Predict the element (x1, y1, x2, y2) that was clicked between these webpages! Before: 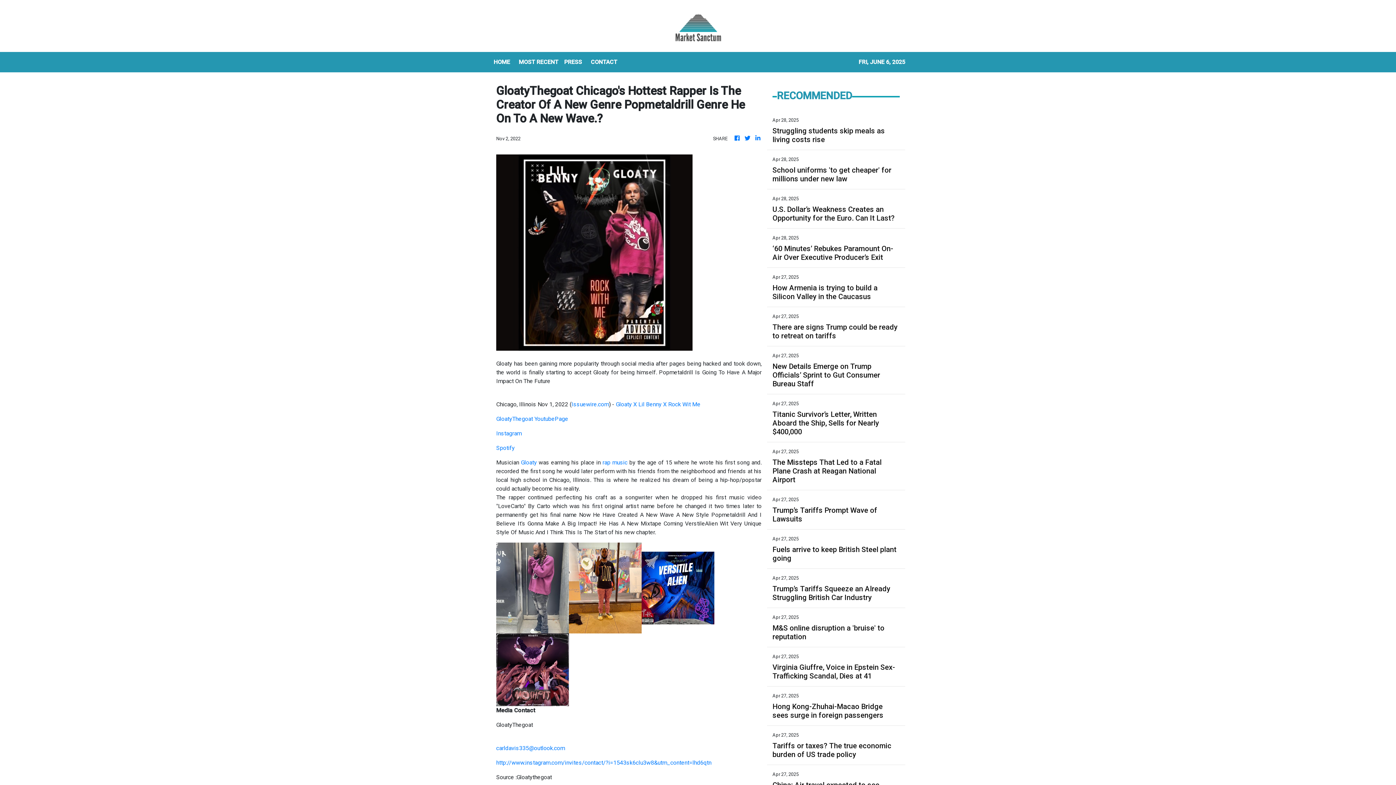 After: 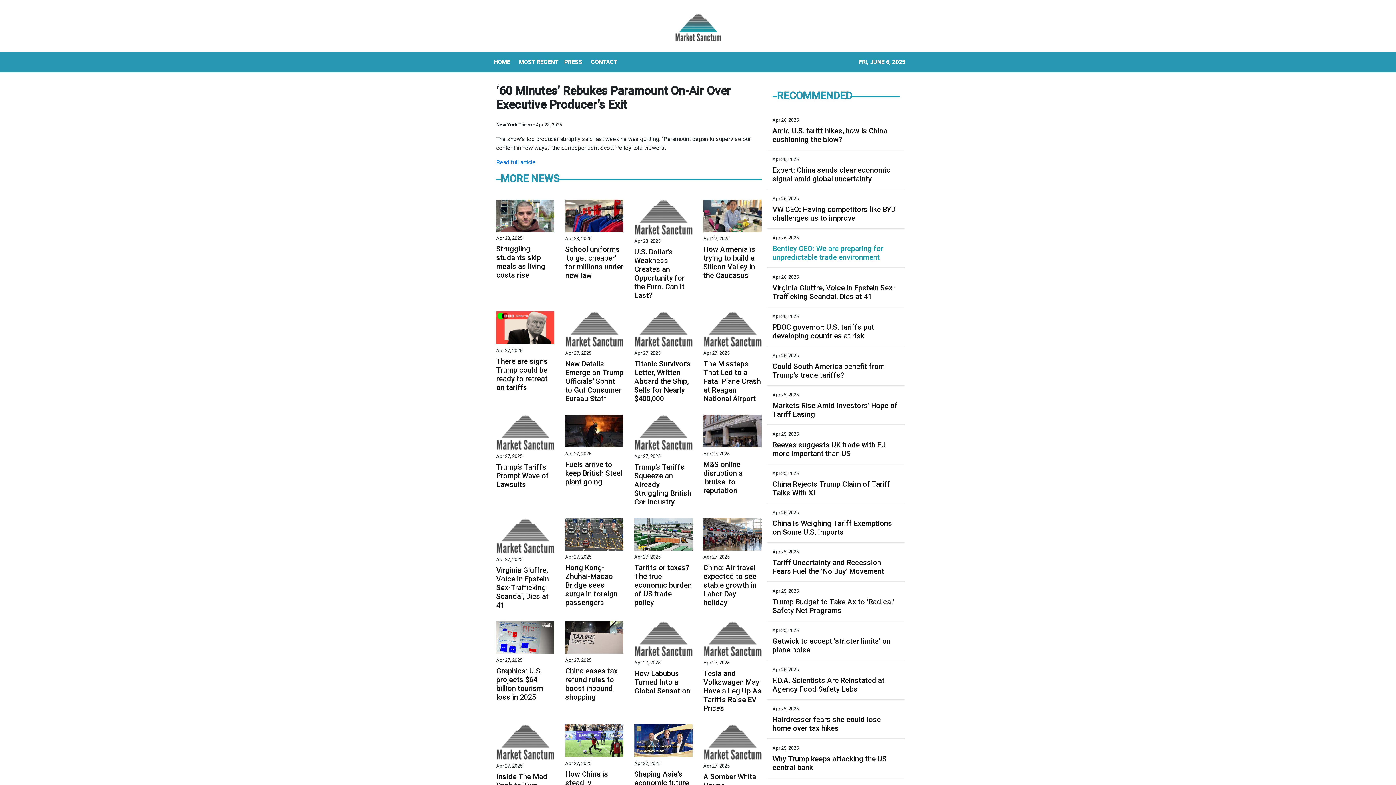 Action: bbox: (772, 244, 900, 261) label: ‘60 Minutes’ Rebukes Paramount On-Air Over Executive Producer’s Exit